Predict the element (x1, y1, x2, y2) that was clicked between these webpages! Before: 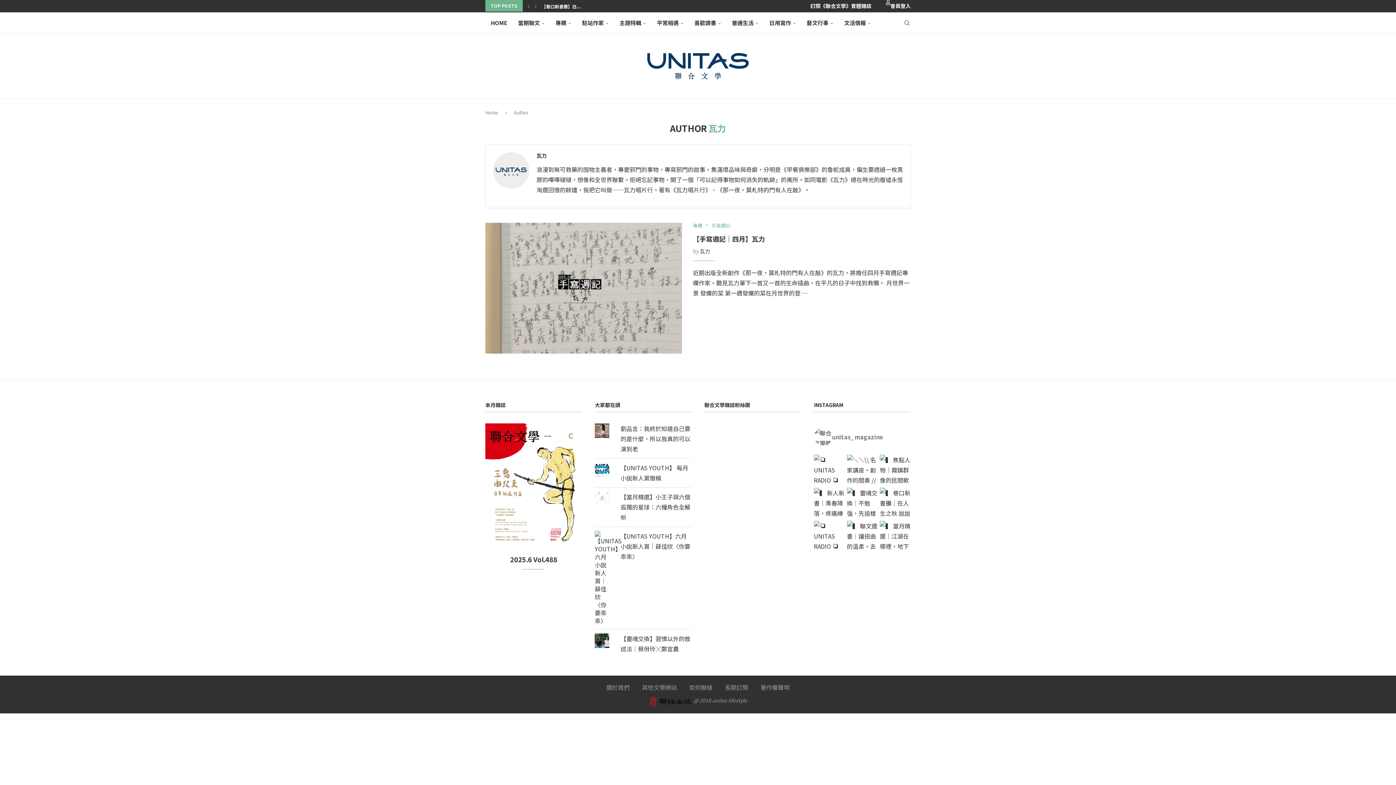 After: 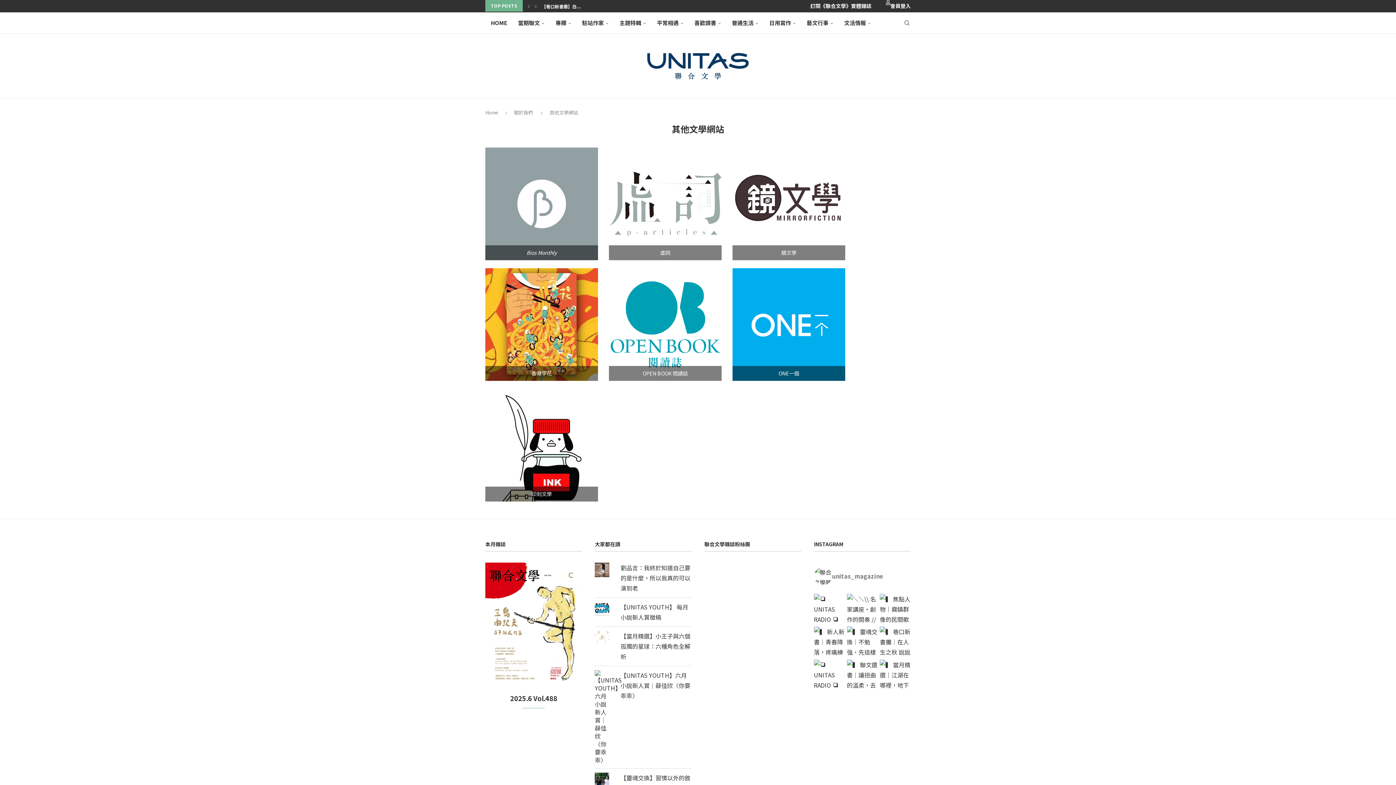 Action: bbox: (642, 683, 677, 692) label: 其他文學網站